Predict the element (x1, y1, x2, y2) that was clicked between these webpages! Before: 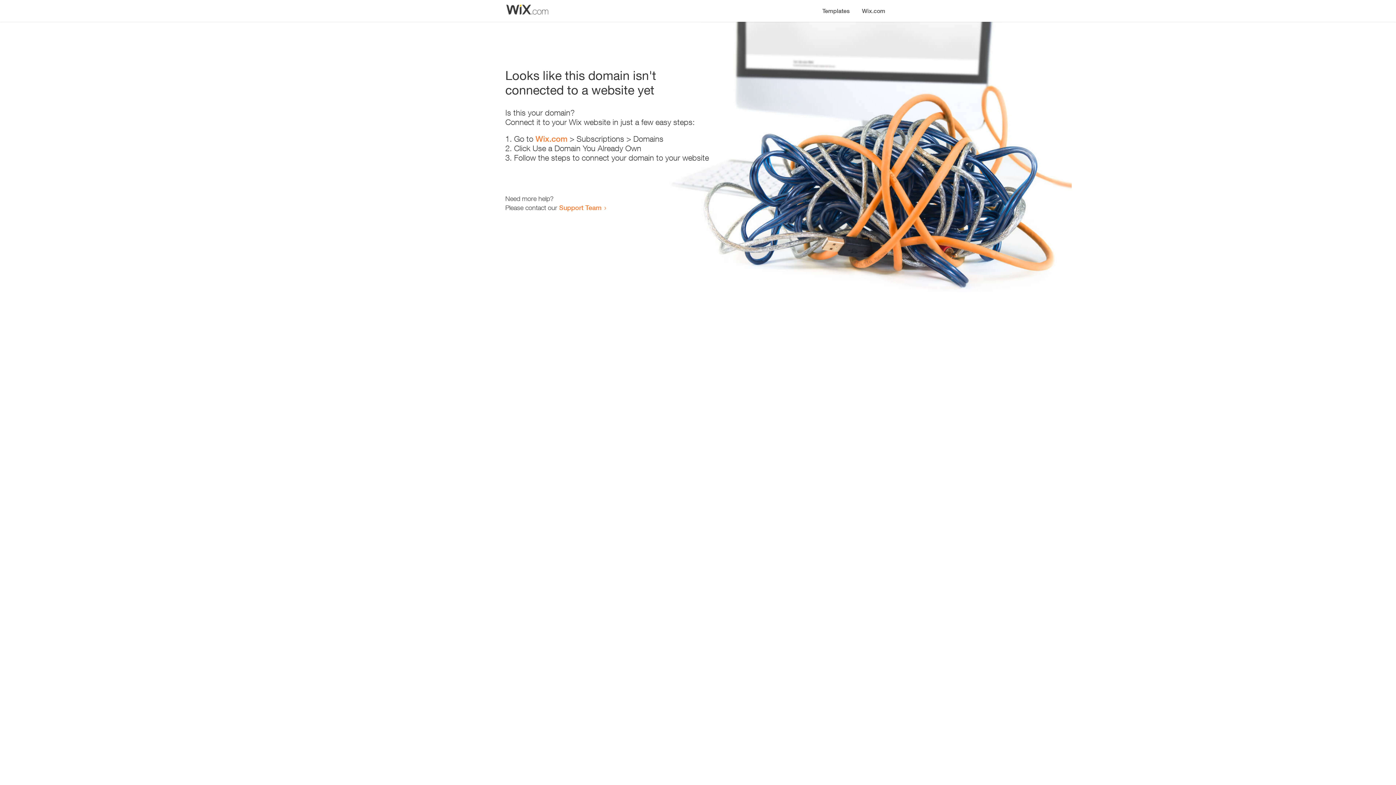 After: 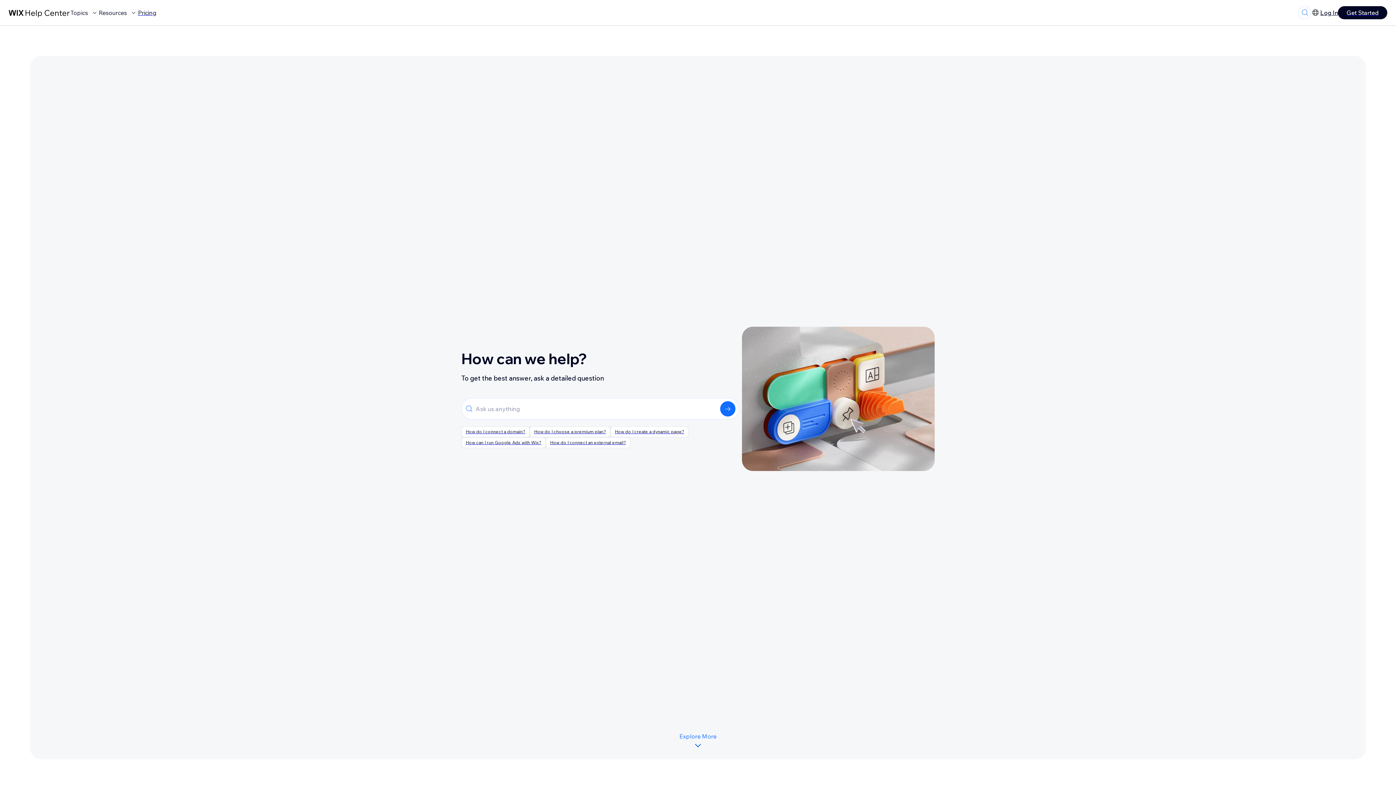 Action: bbox: (559, 203, 601, 211) label: Support Team